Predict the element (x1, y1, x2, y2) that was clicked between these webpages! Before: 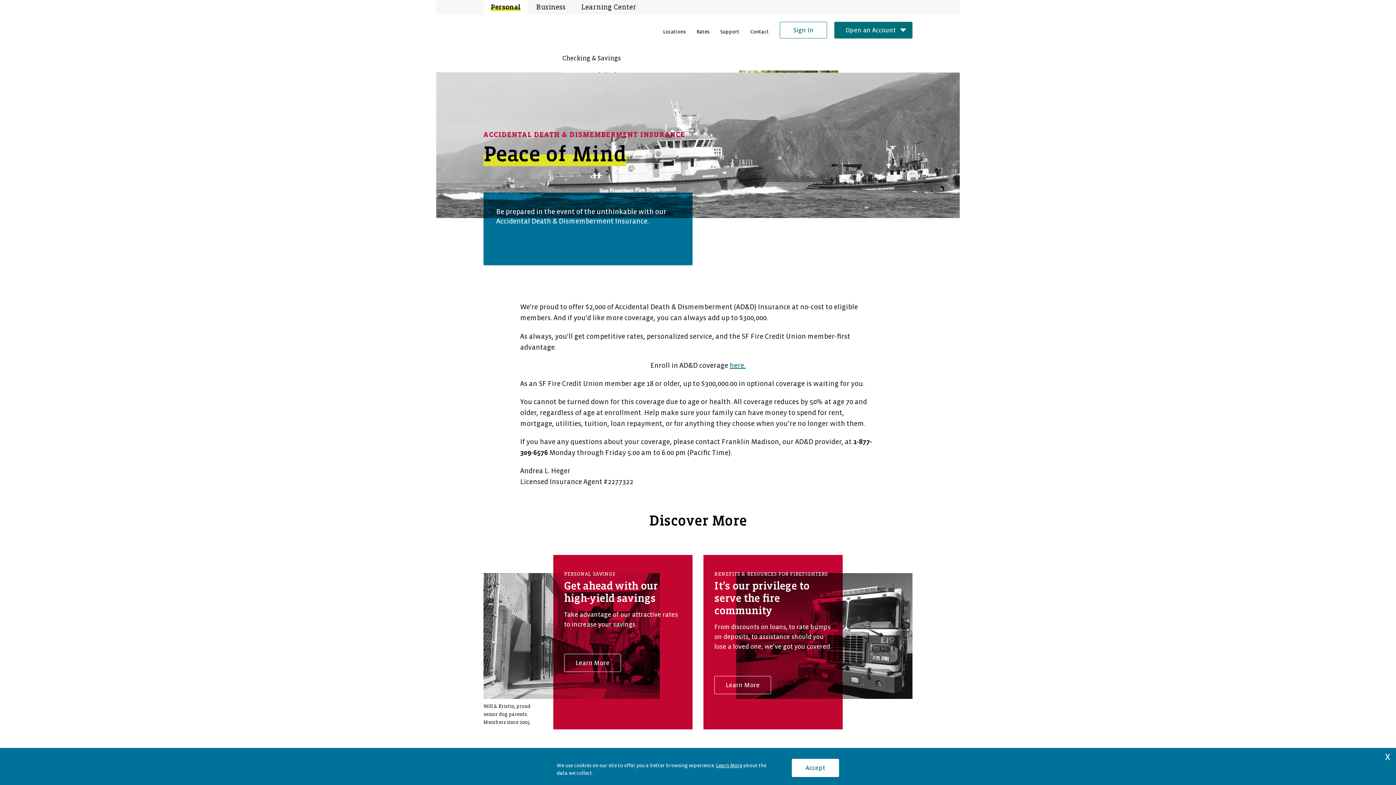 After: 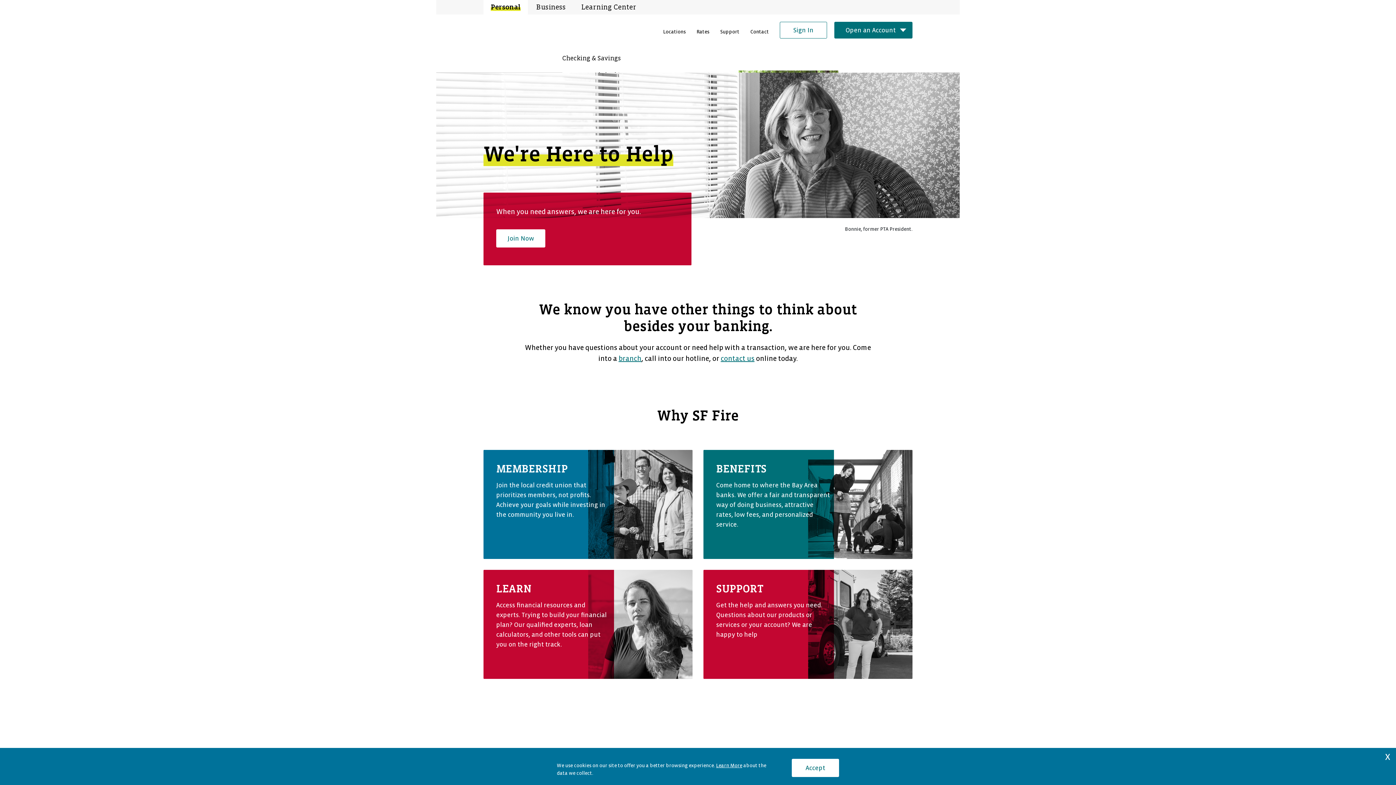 Action: bbox: (720, 28, 739, 34) label: Support